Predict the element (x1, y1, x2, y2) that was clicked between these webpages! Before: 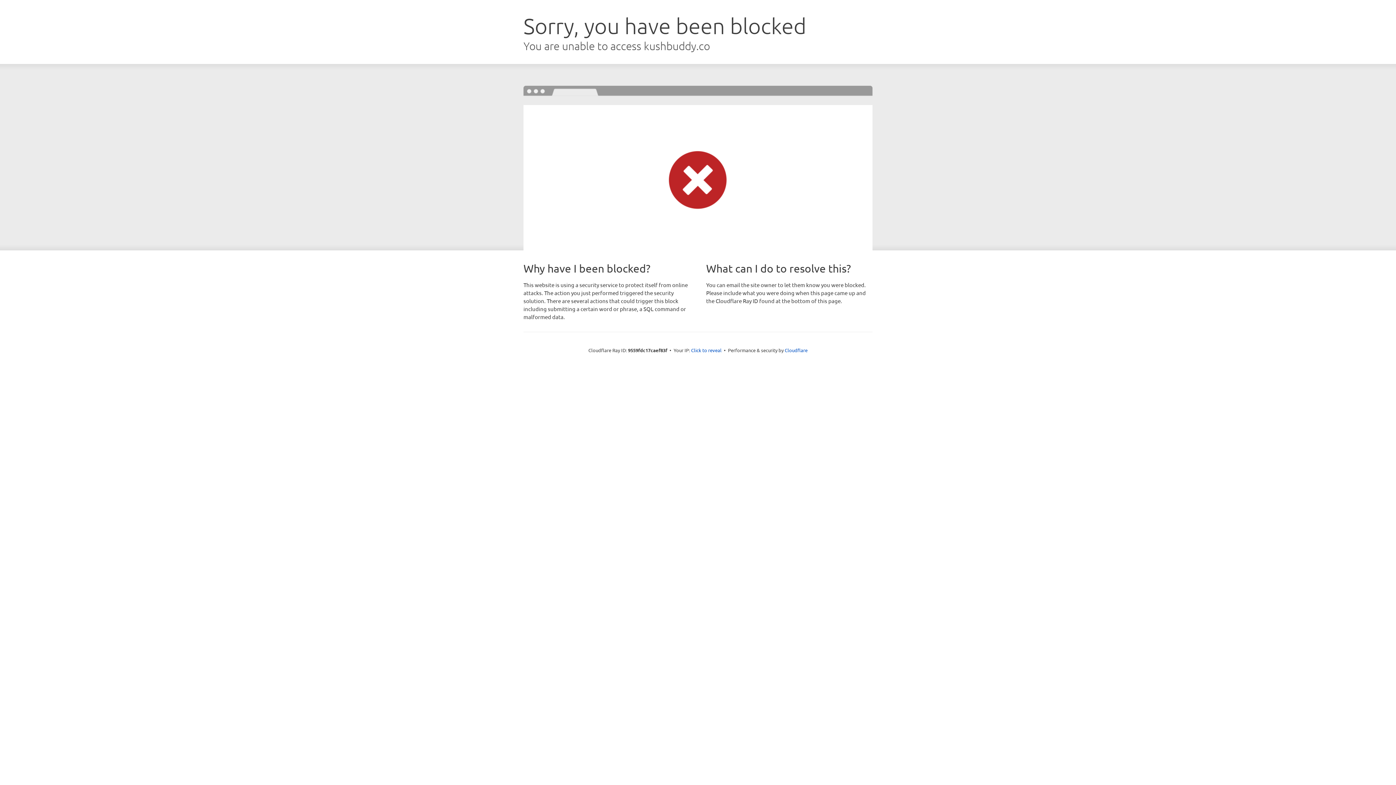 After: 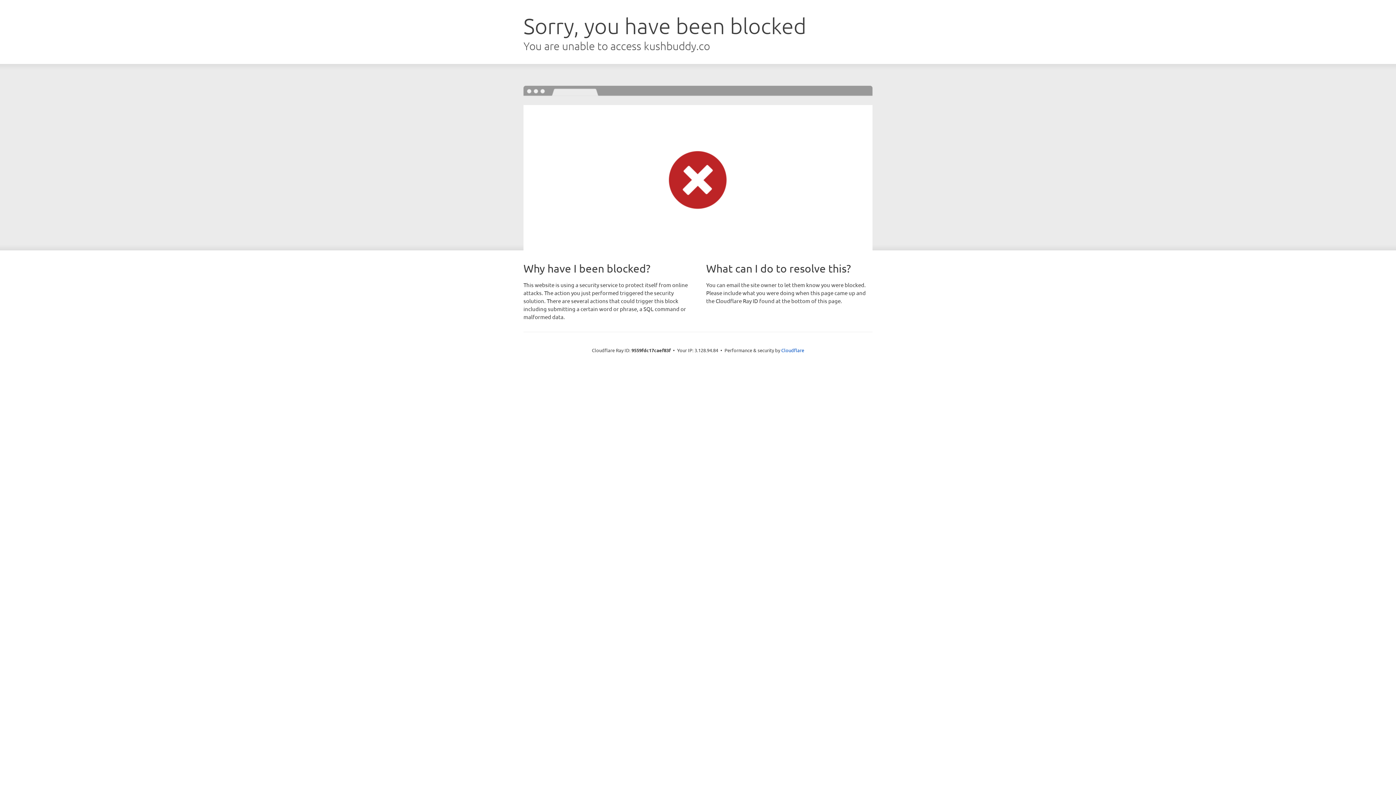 Action: label: Click to reveal bbox: (691, 346, 721, 353)